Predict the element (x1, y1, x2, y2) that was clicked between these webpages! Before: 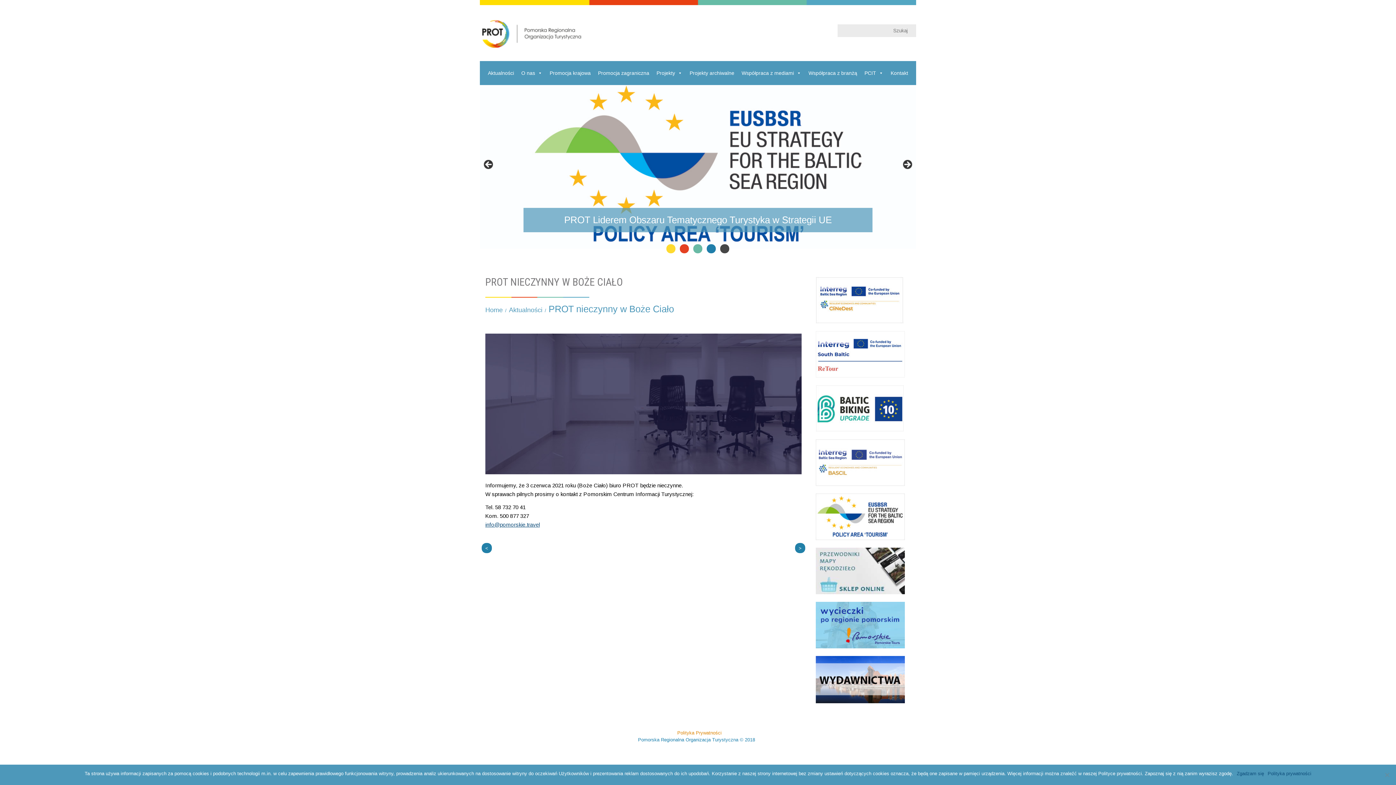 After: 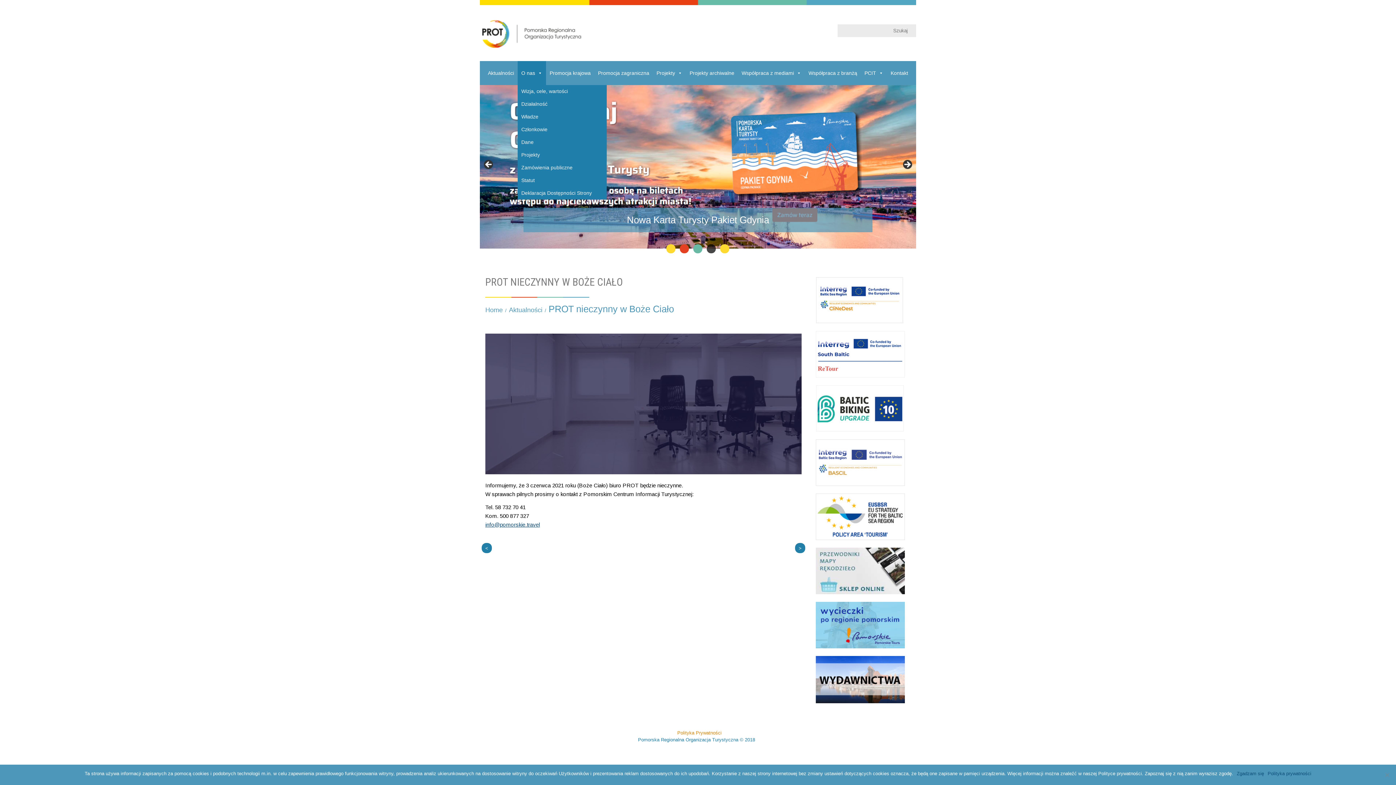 Action: bbox: (517, 61, 546, 85) label: O nas